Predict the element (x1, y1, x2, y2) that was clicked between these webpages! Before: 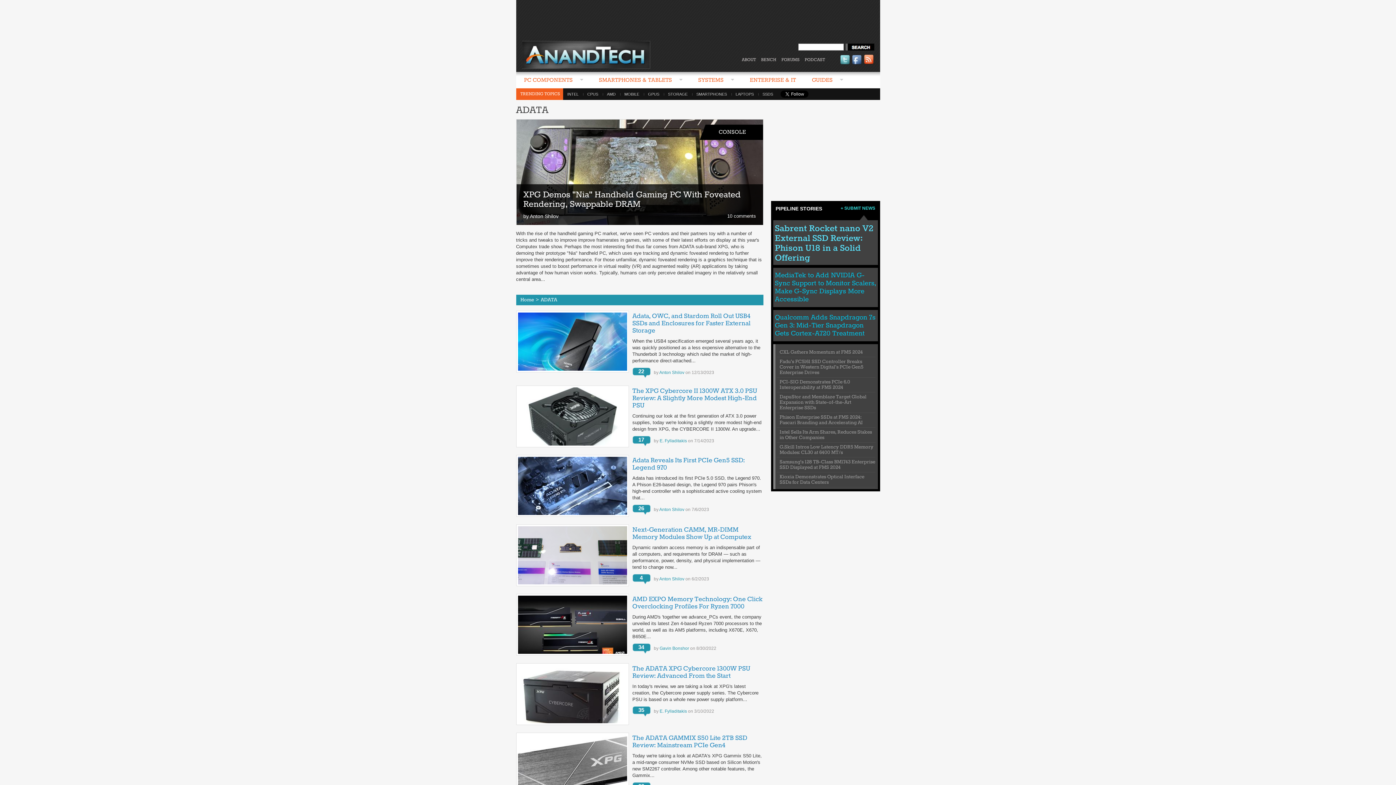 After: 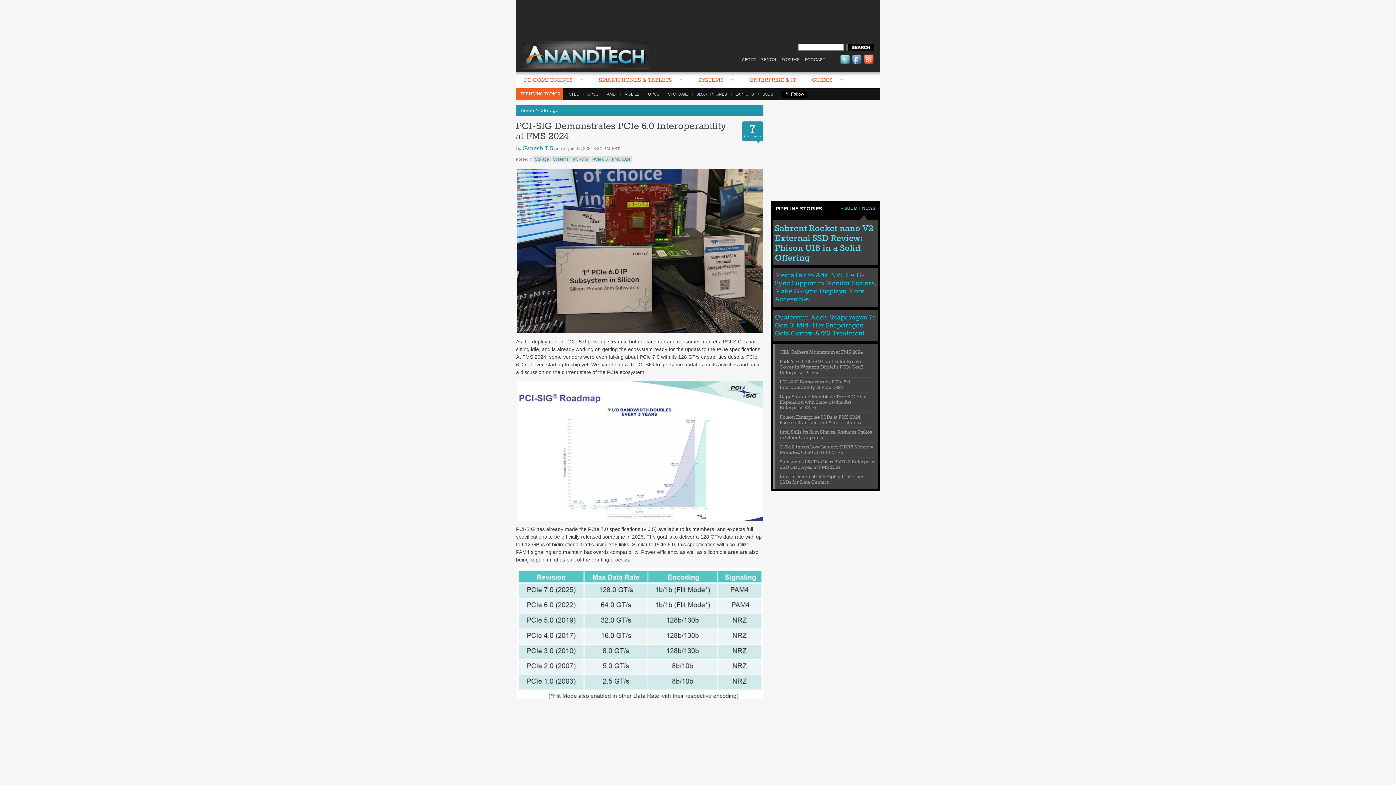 Action: bbox: (779, 379, 850, 390) label: PCI-SIG Demonstrates PCIe 6.0 Interoperability at FMS 2024